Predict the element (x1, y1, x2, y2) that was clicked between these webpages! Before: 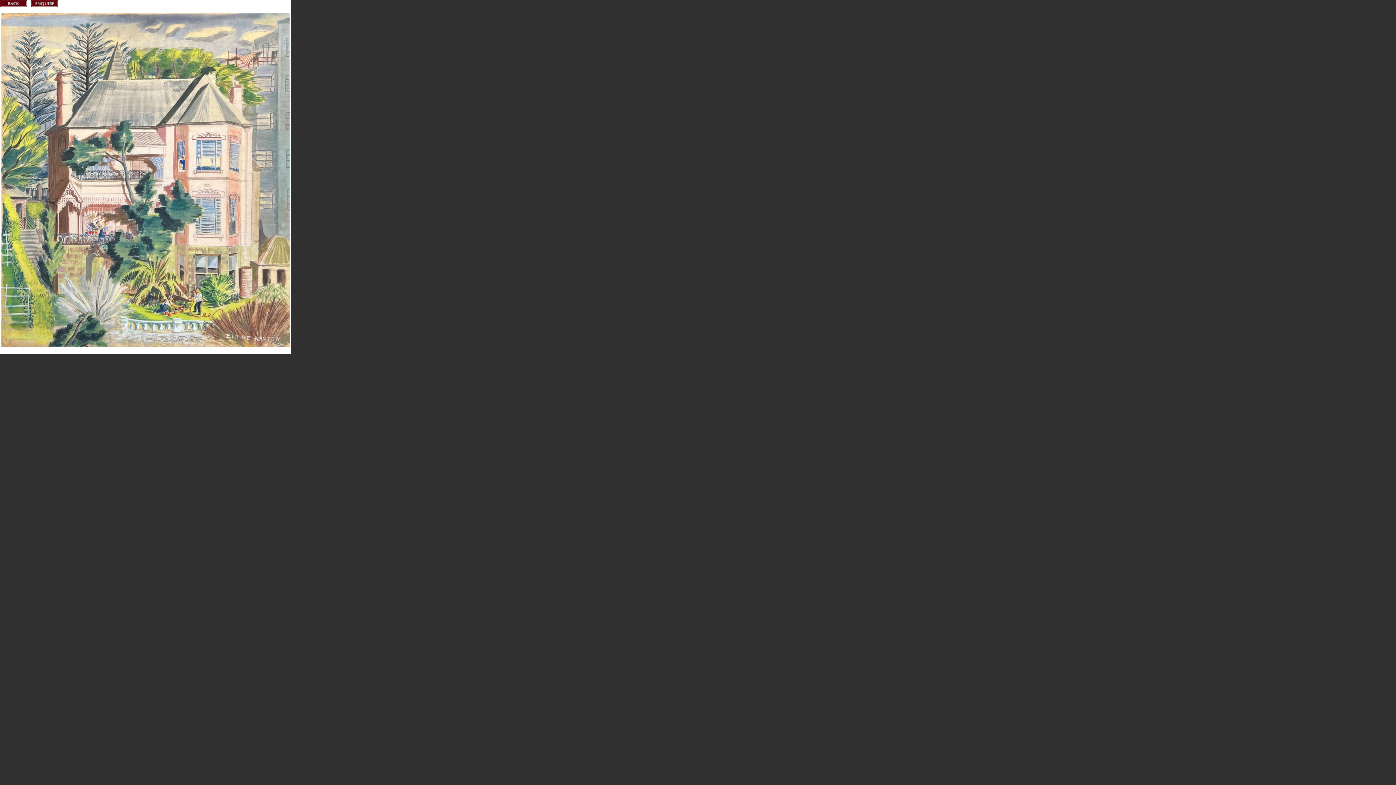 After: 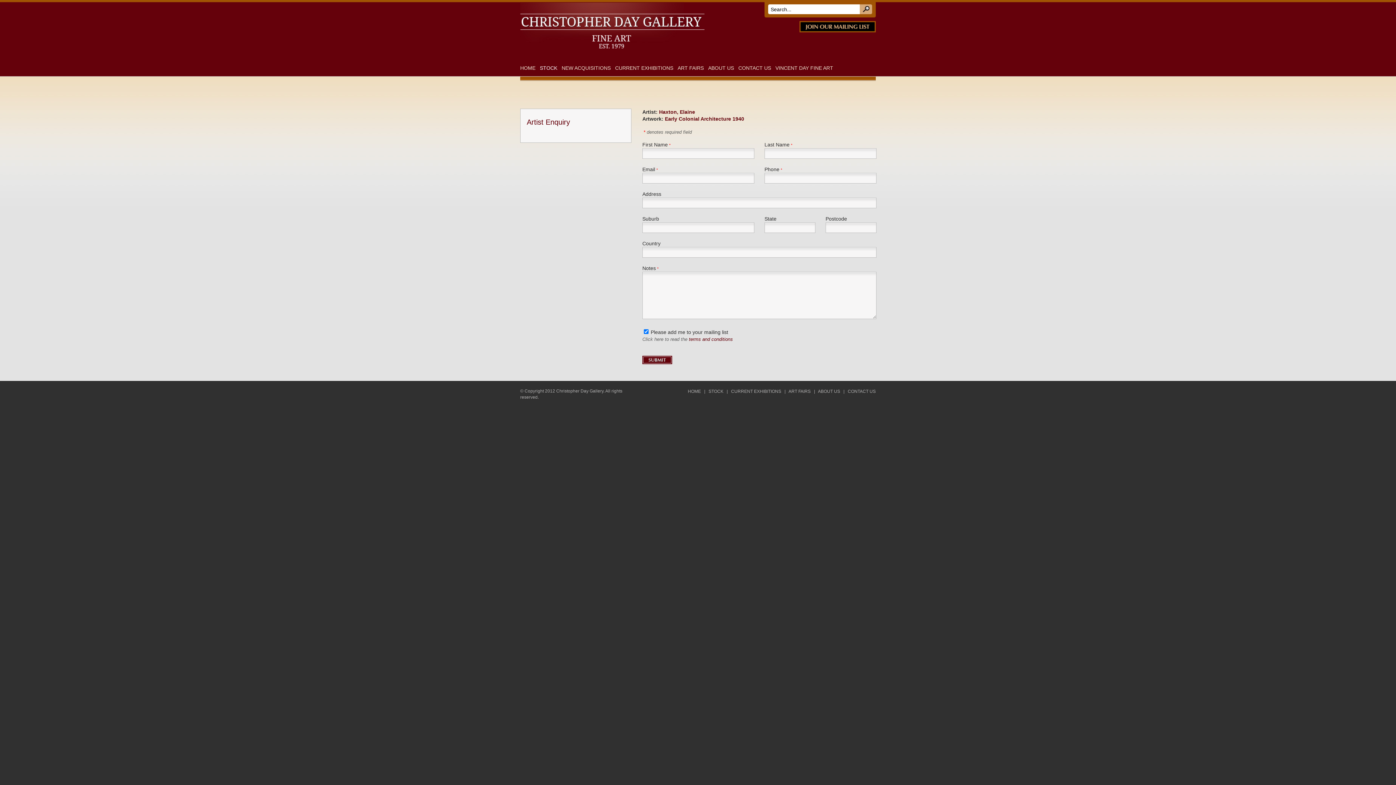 Action: label: Enquire bbox: (30, 0, 58, 7)